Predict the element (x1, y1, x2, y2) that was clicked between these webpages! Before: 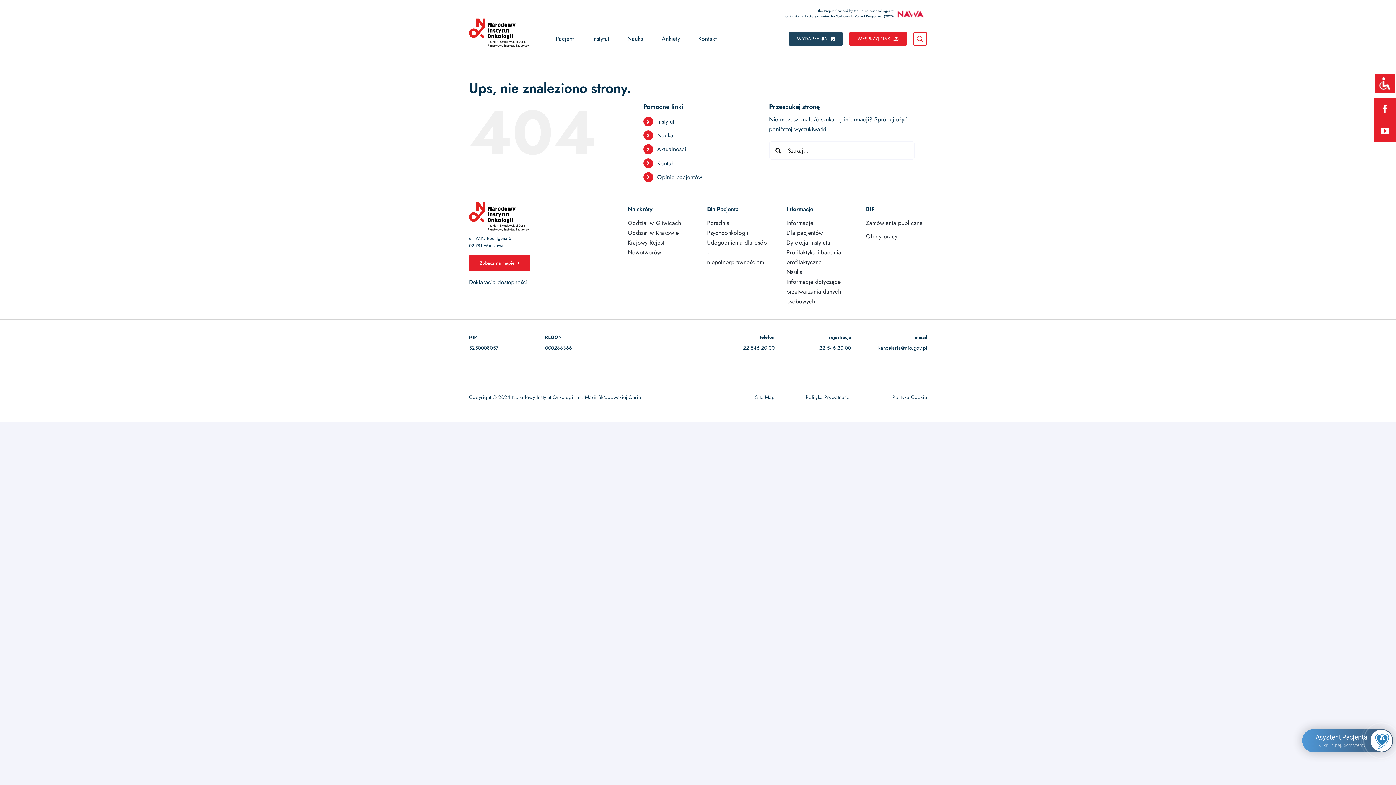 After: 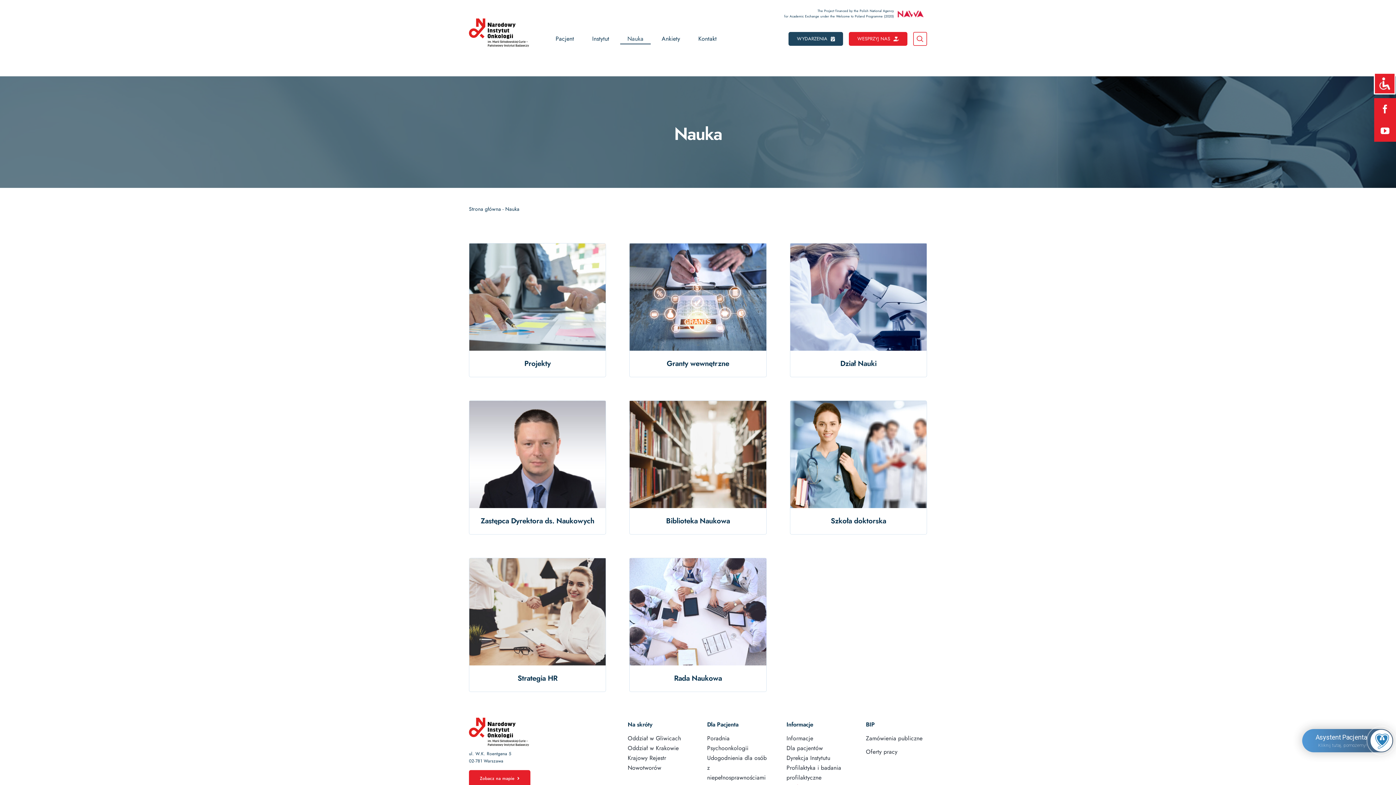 Action: bbox: (657, 131, 673, 139) label: Nauka